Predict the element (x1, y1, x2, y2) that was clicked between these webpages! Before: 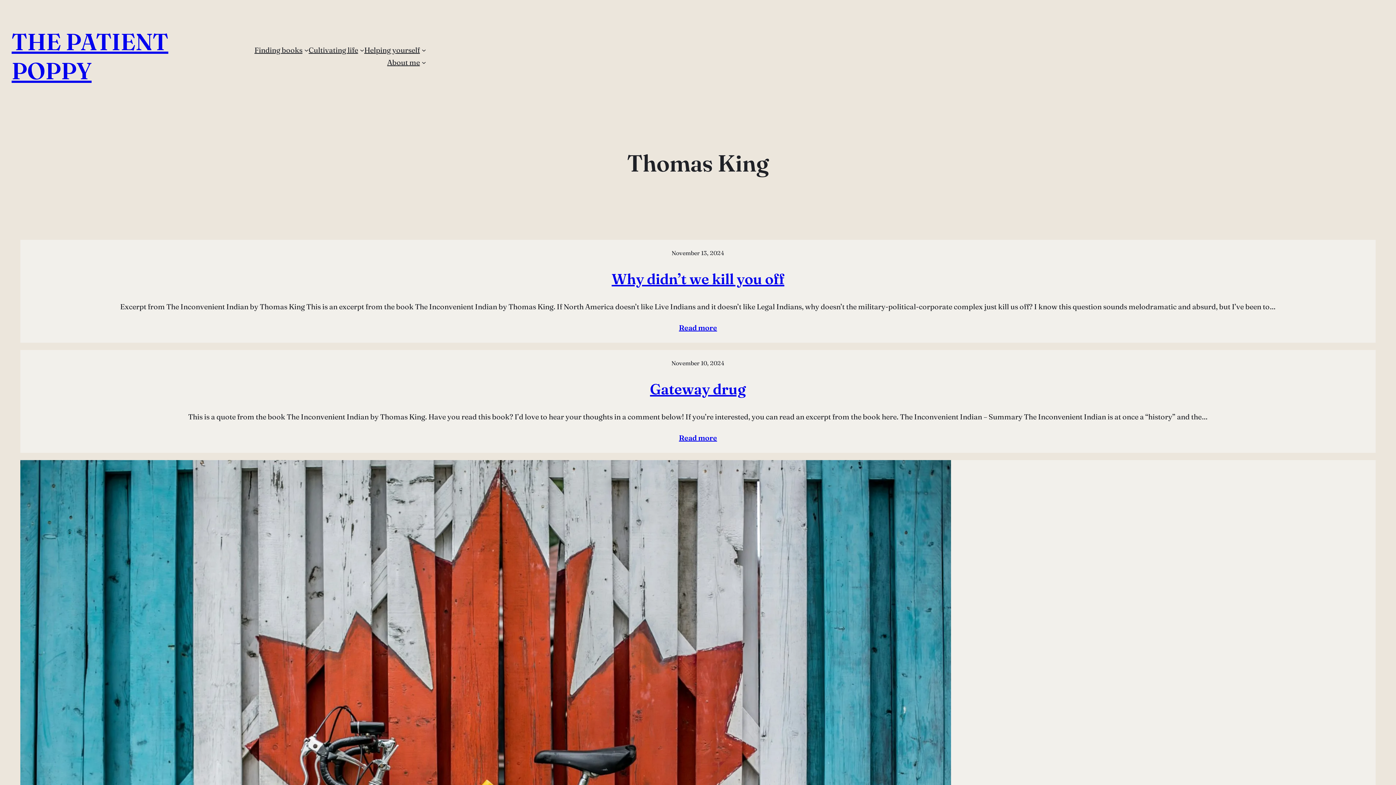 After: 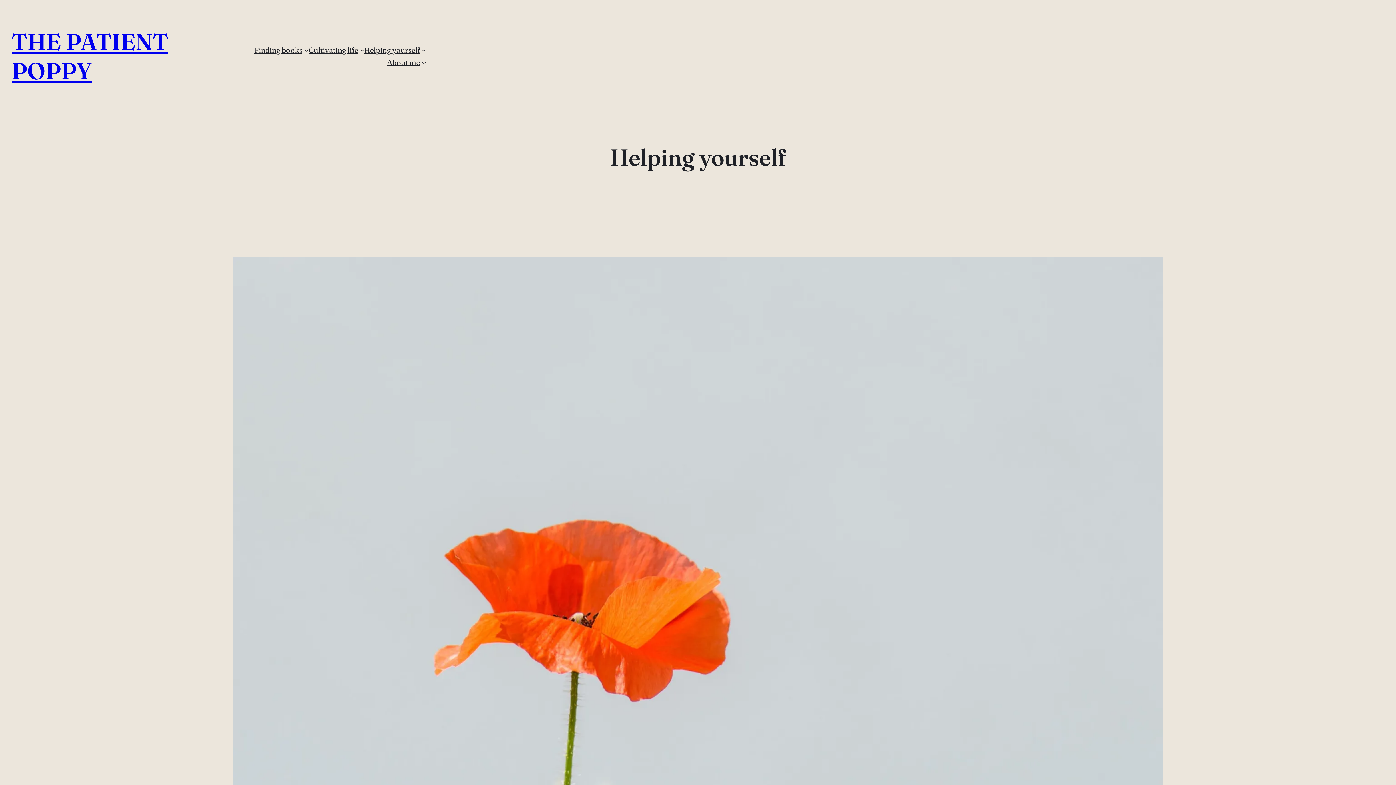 Action: bbox: (364, 43, 420, 56) label: Helping yourself